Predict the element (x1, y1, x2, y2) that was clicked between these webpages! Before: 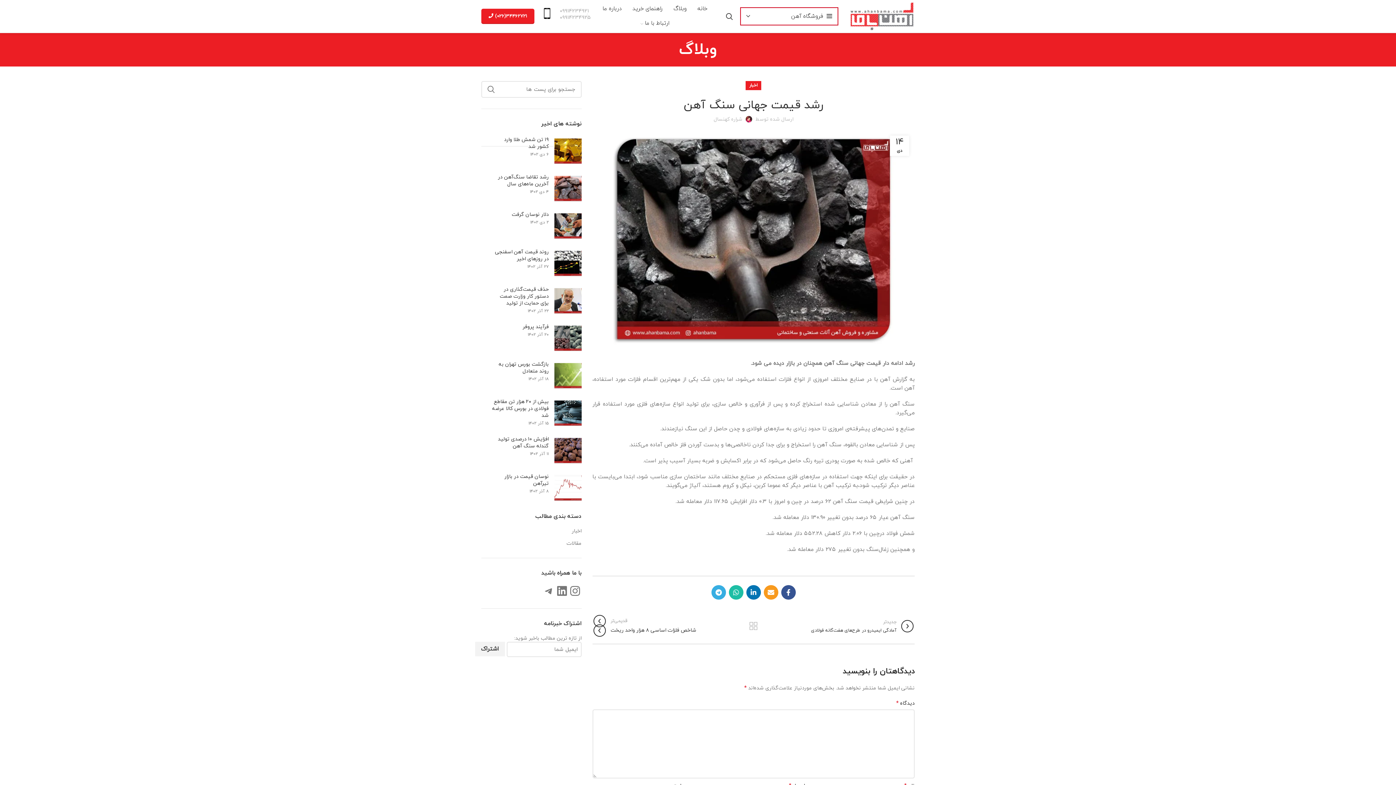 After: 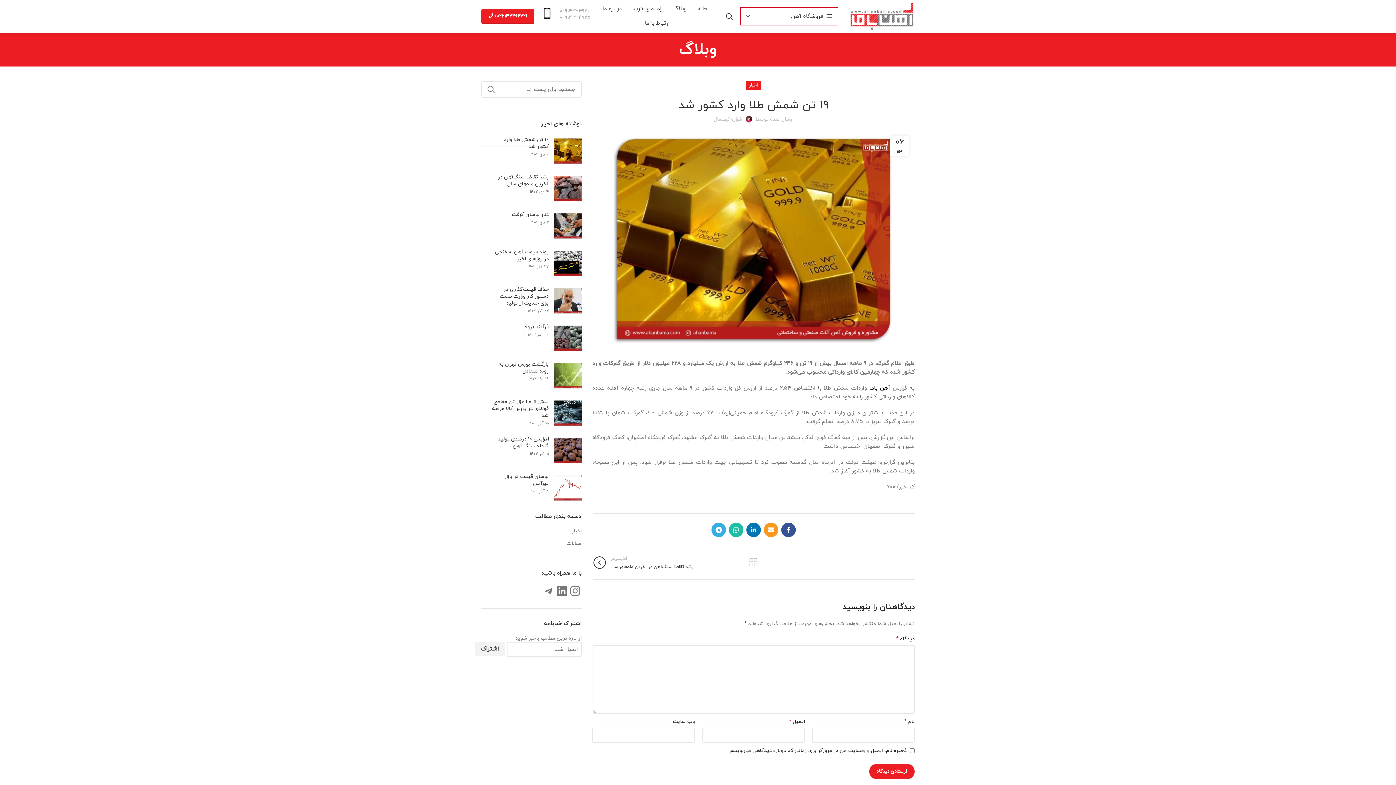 Action: bbox: (491, 136, 581, 150) label: ۱۹ تن شمش طلا وارد کشور شد